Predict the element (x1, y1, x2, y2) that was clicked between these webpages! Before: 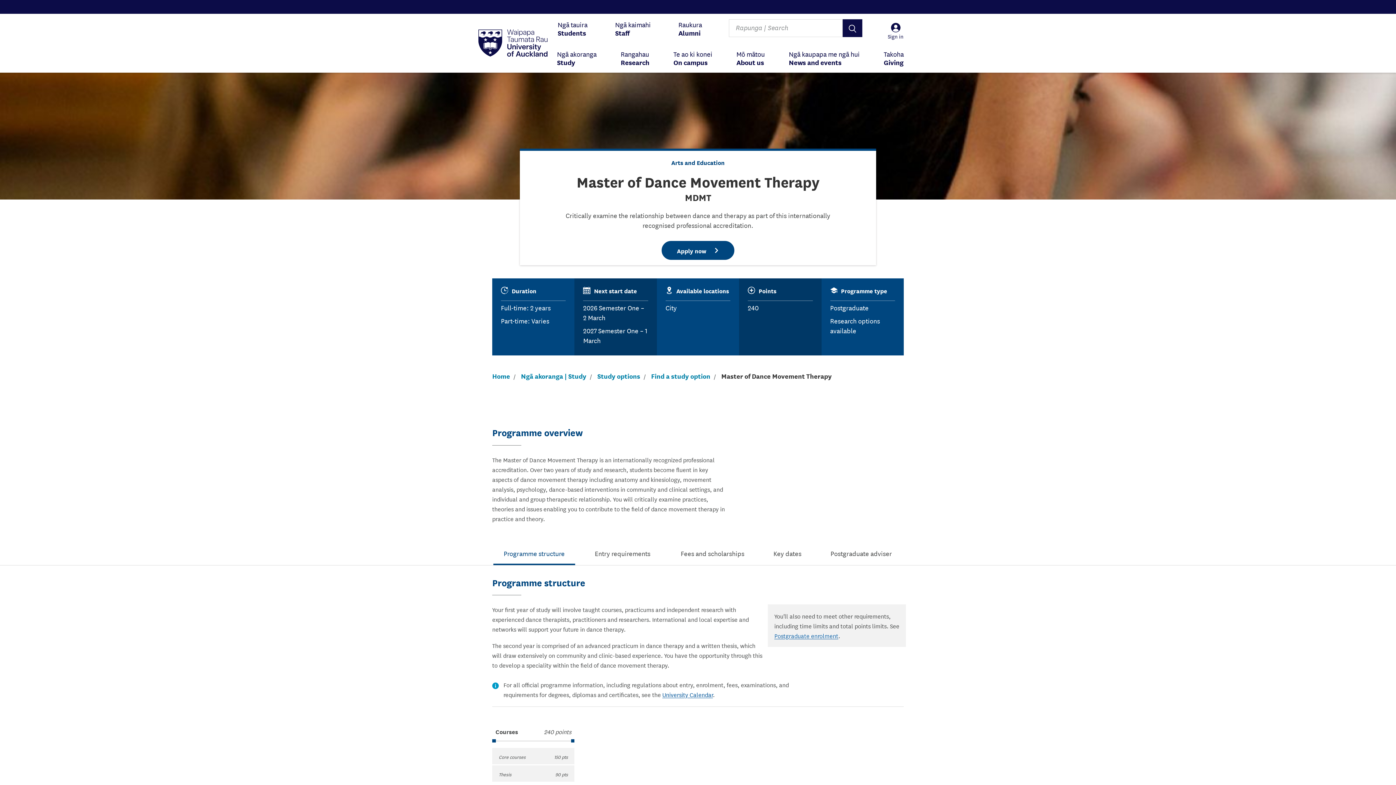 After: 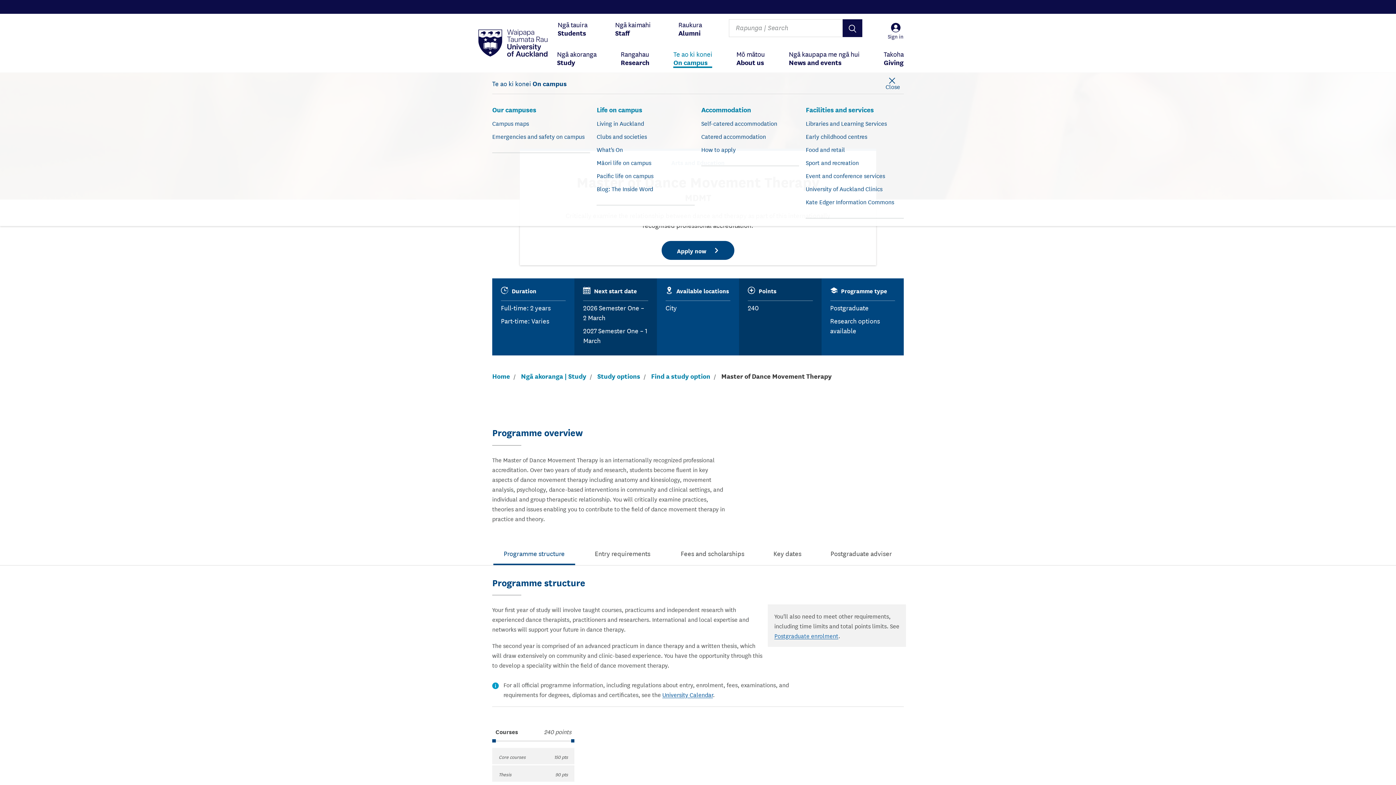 Action: label: Te ao ki konei
On campus bbox: (673, 43, 712, 73)